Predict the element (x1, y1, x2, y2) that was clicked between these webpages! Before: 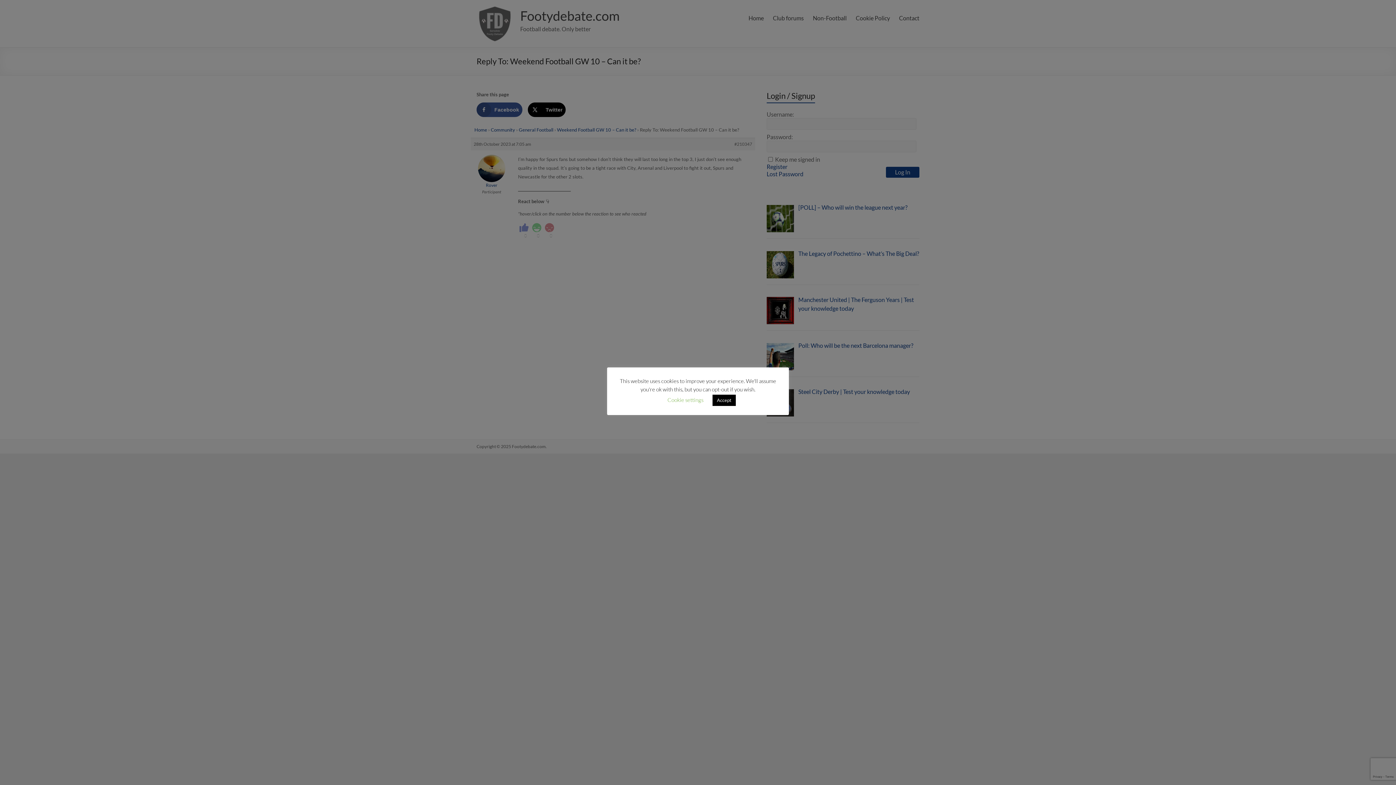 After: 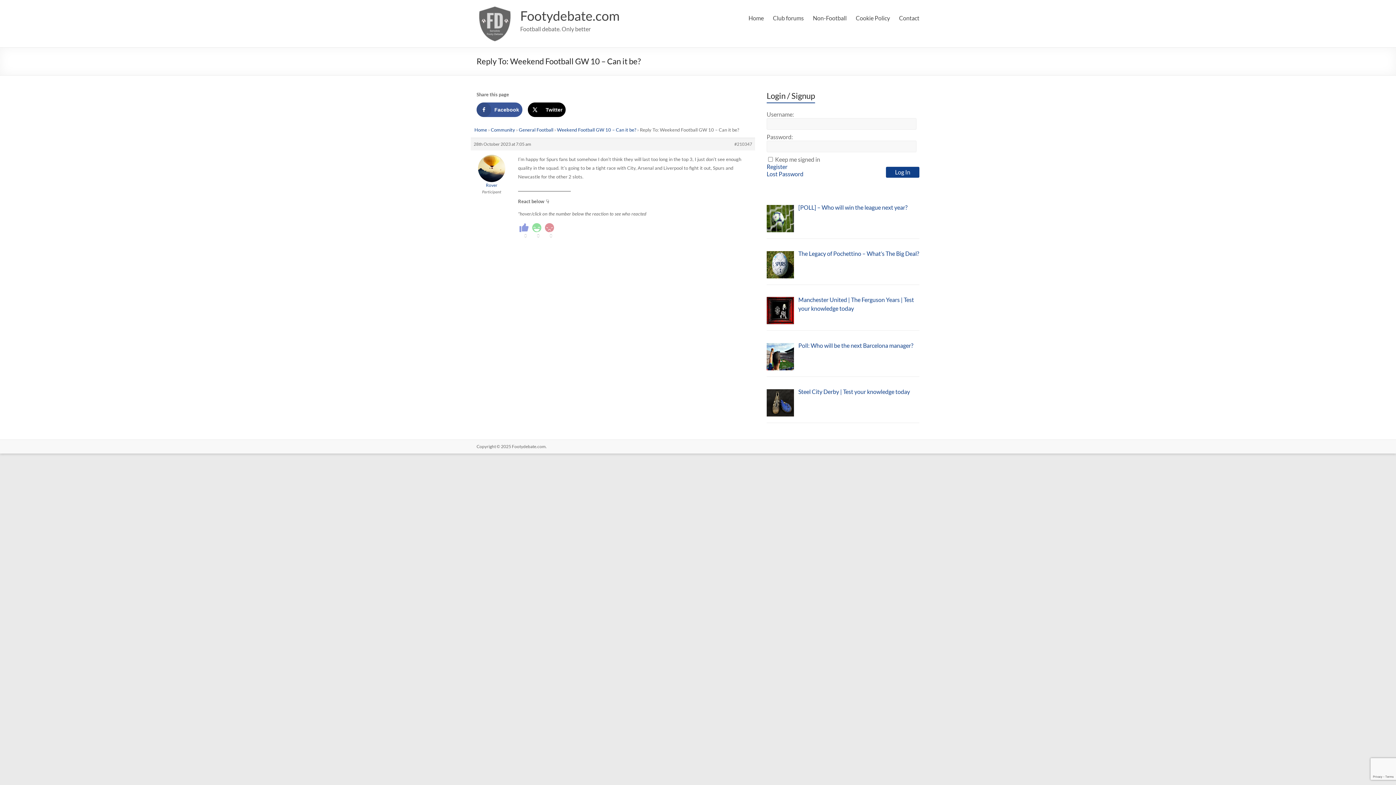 Action: label: Accept bbox: (712, 394, 736, 406)